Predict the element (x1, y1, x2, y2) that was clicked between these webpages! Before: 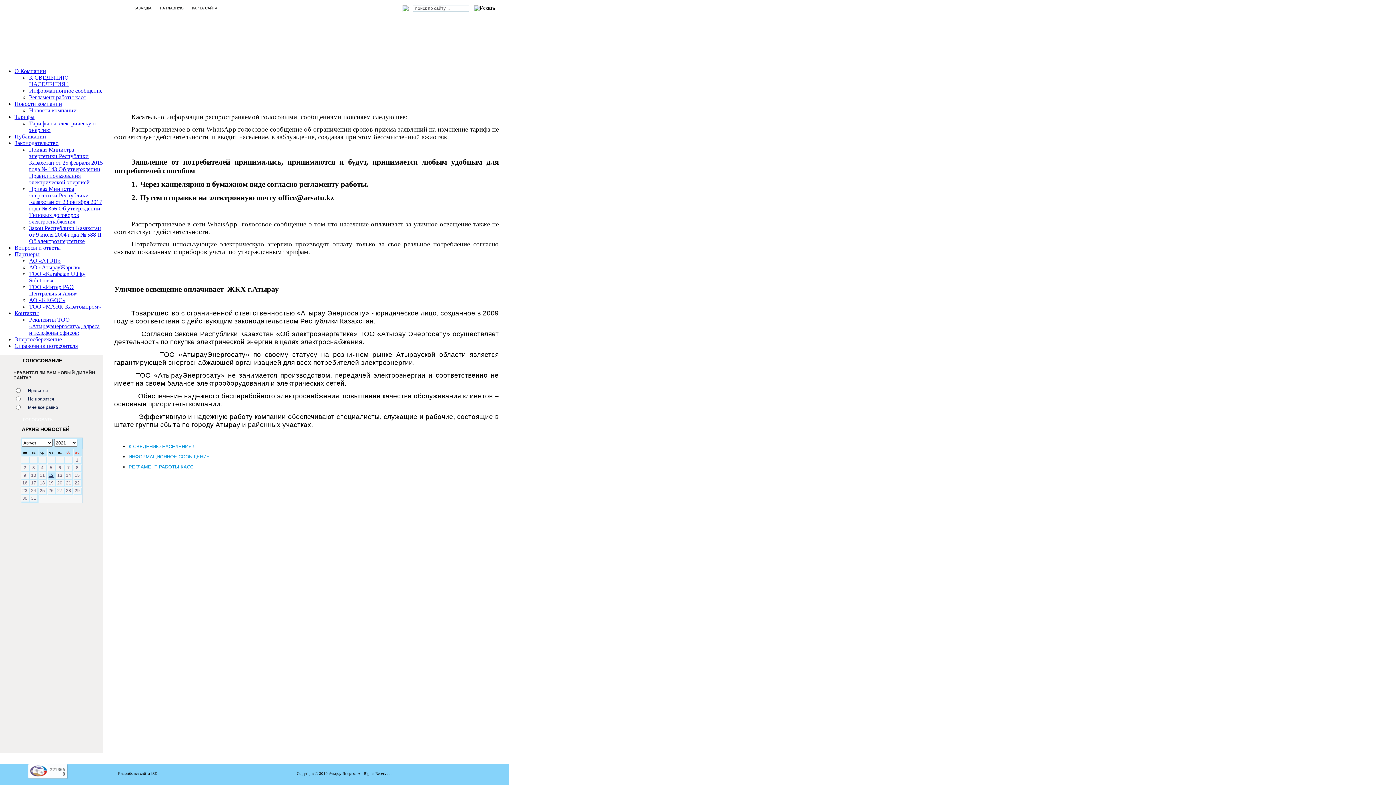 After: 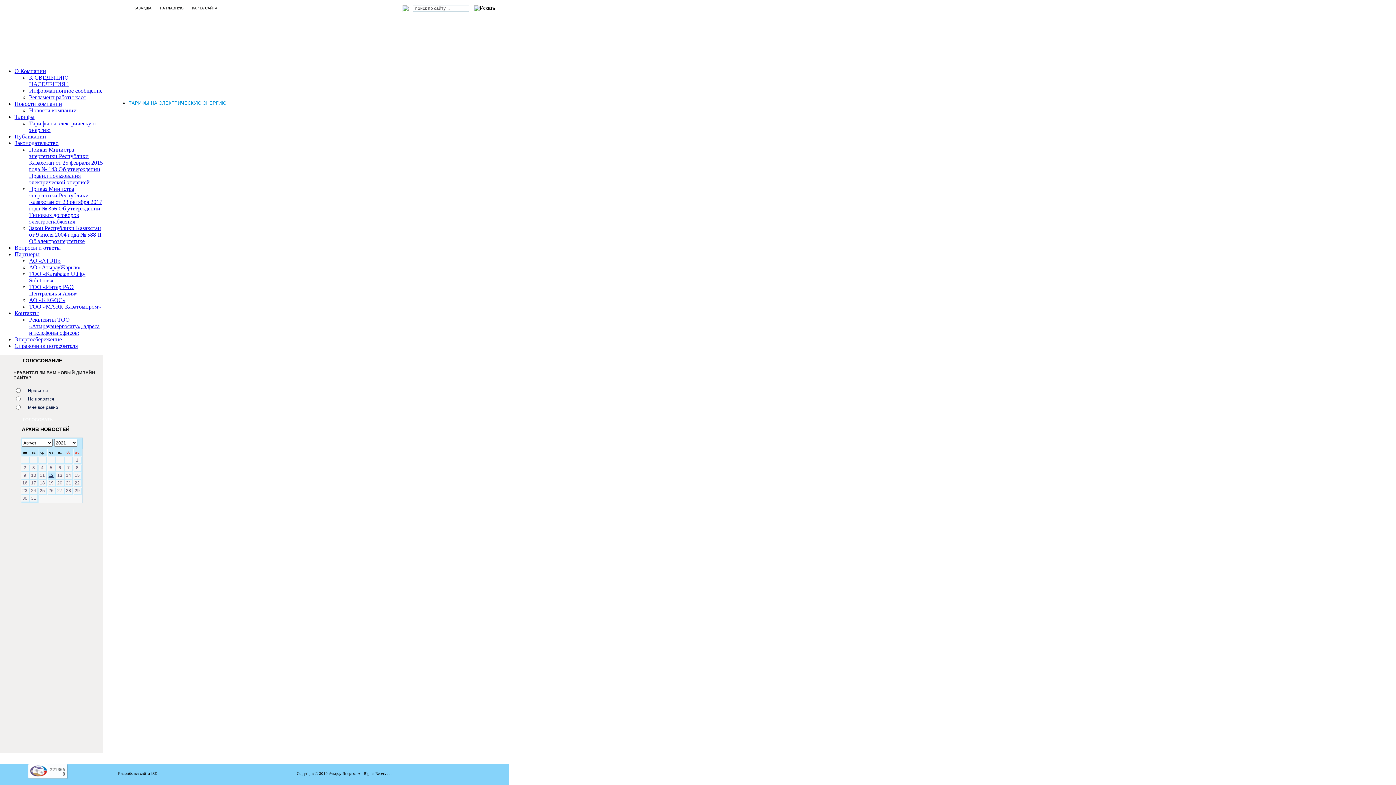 Action: bbox: (14, 113, 34, 120) label: Тарифы